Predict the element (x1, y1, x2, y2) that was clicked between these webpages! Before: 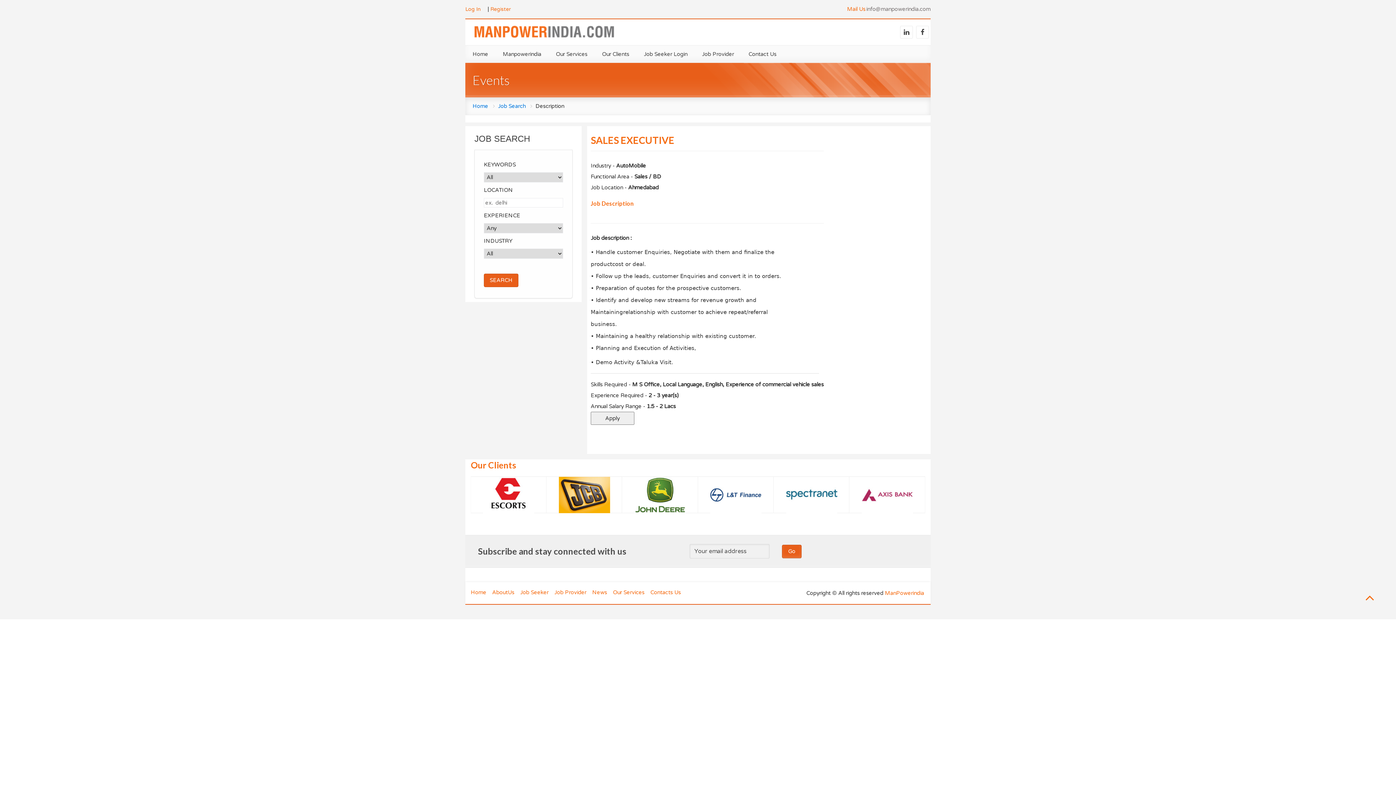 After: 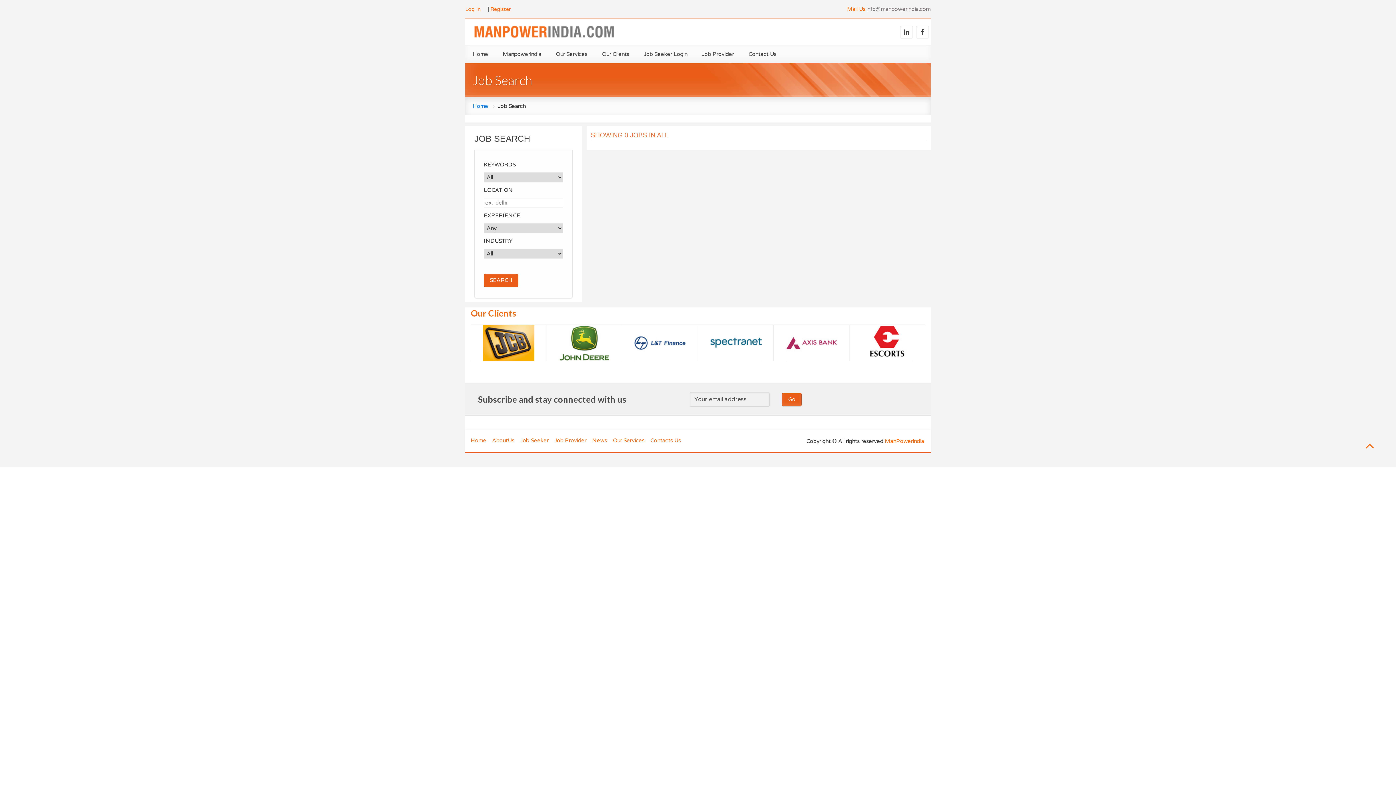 Action: bbox: (498, 102, 525, 109) label: Job Search